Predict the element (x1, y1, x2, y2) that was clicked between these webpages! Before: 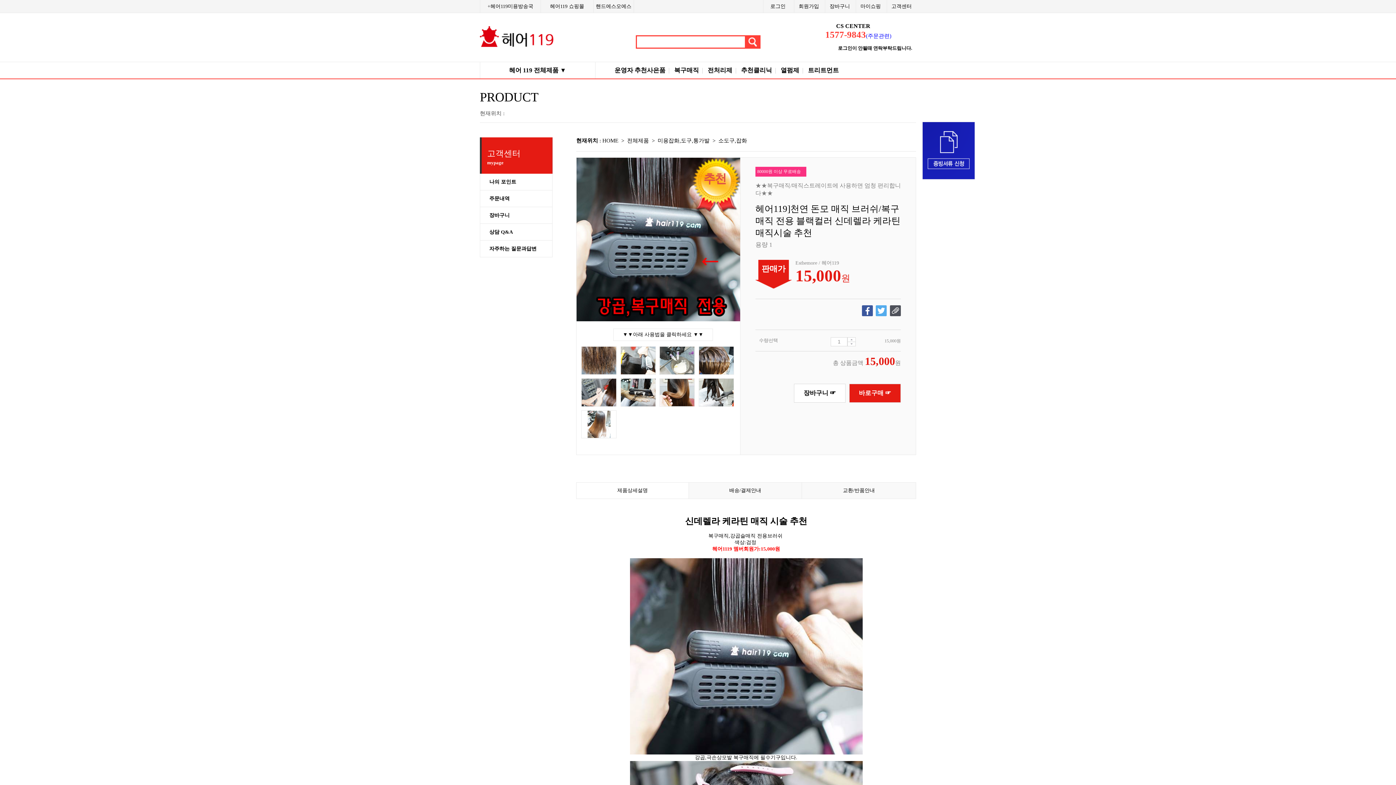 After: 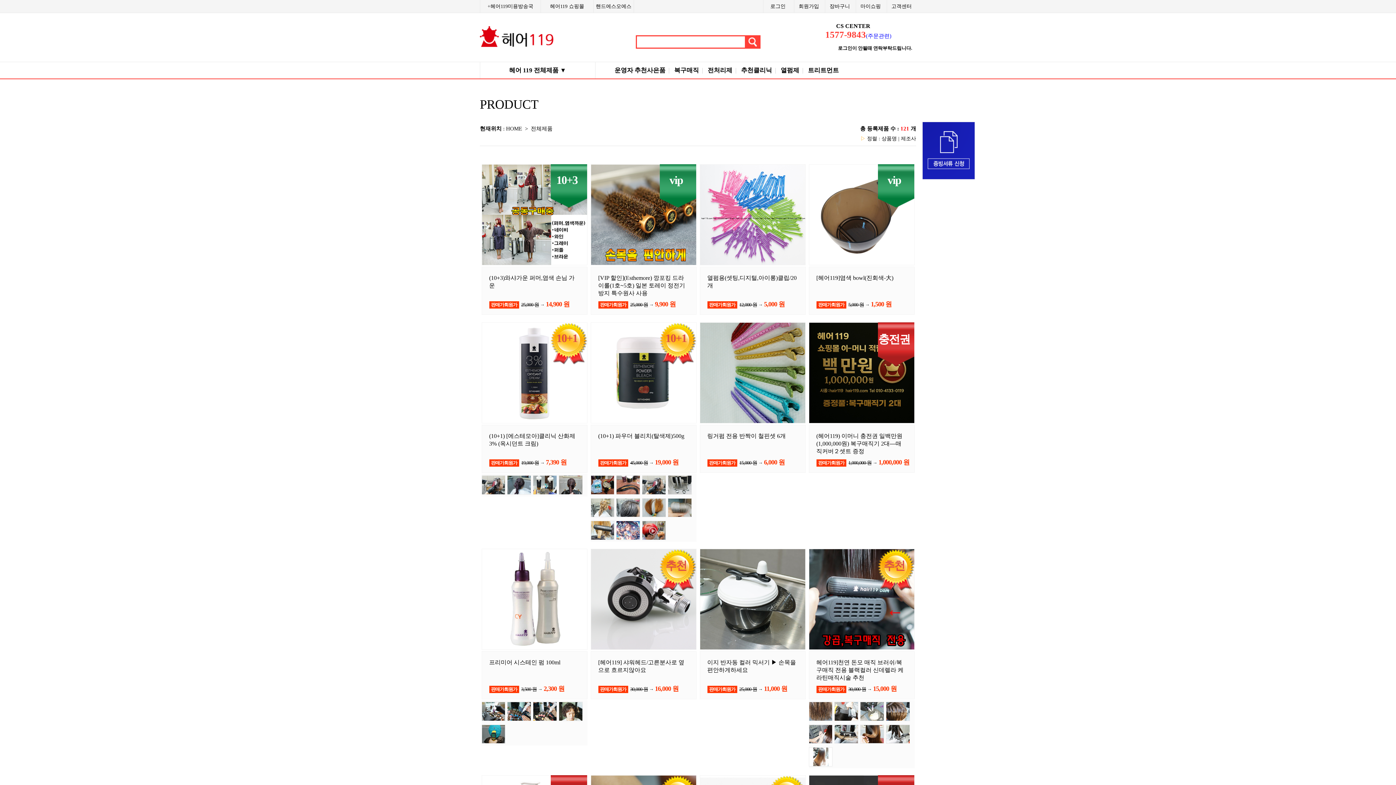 Action: label: 전체제품 bbox: (627, 137, 649, 143)